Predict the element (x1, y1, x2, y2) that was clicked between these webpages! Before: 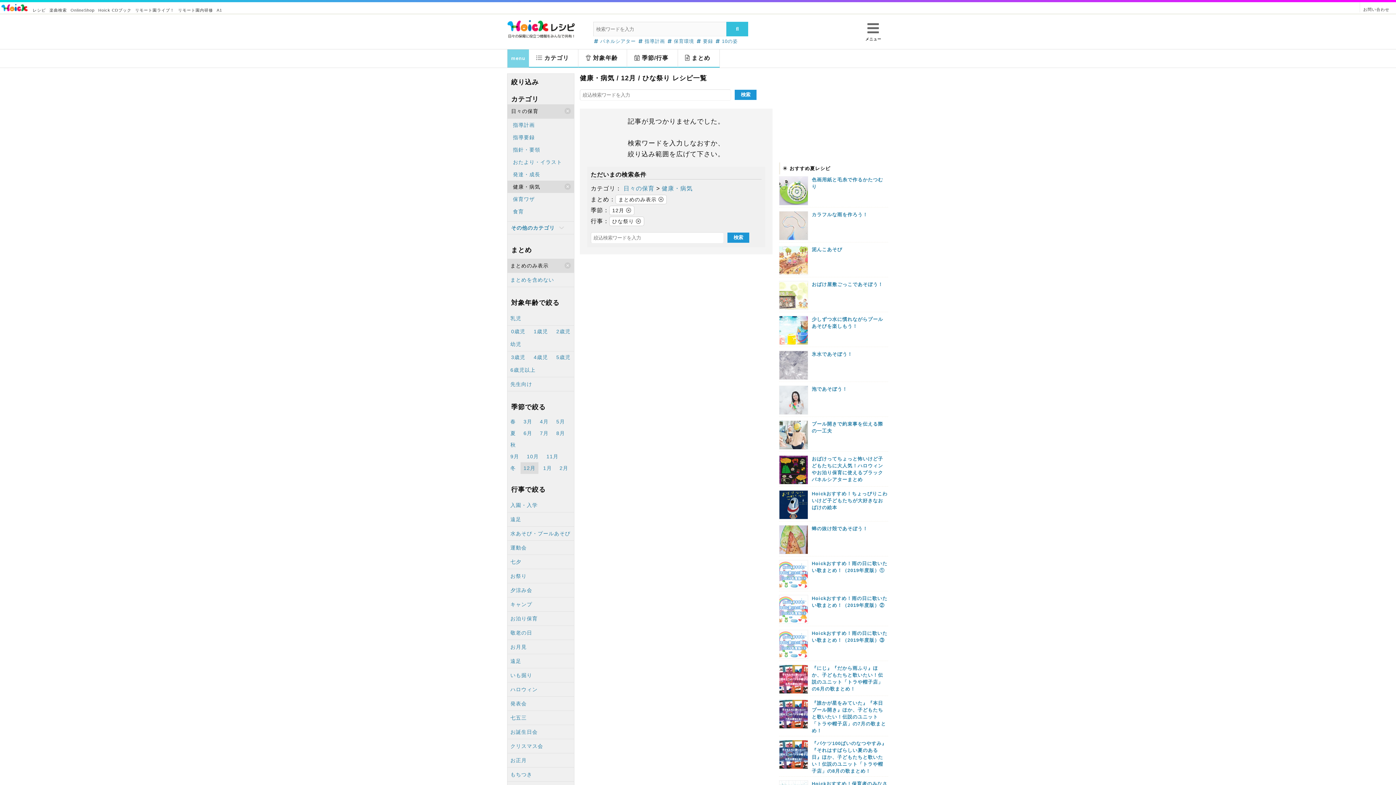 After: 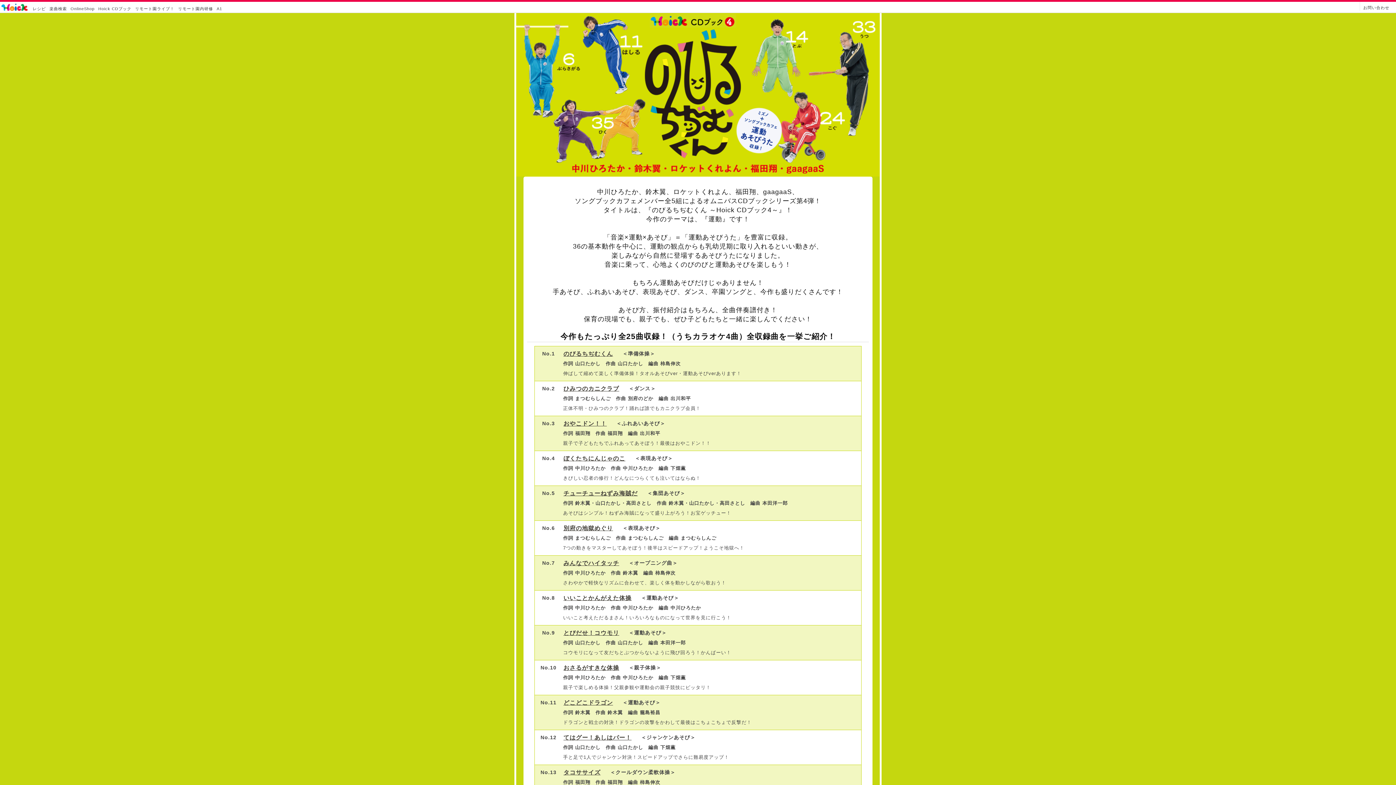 Action: bbox: (98, 8, 131, 12) label: Hoick CDブック